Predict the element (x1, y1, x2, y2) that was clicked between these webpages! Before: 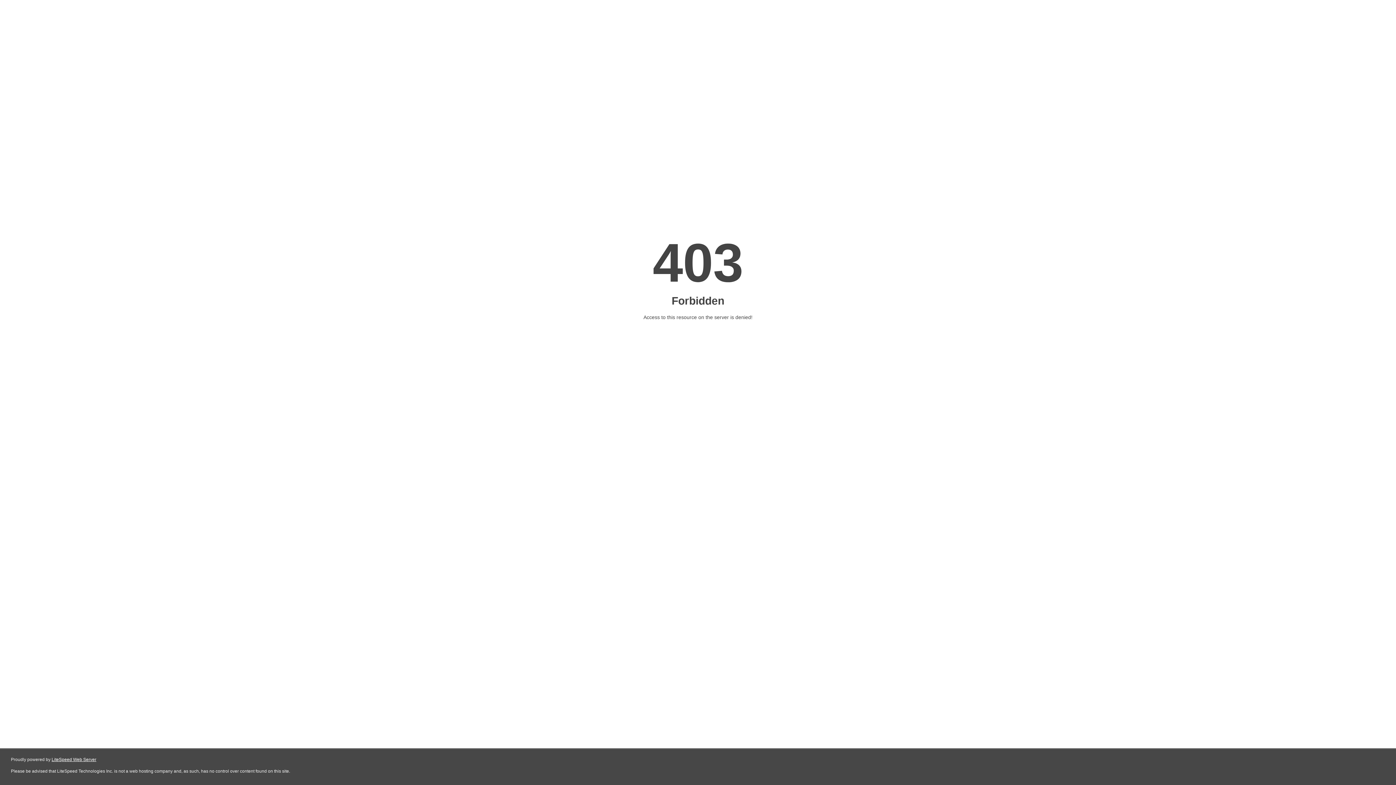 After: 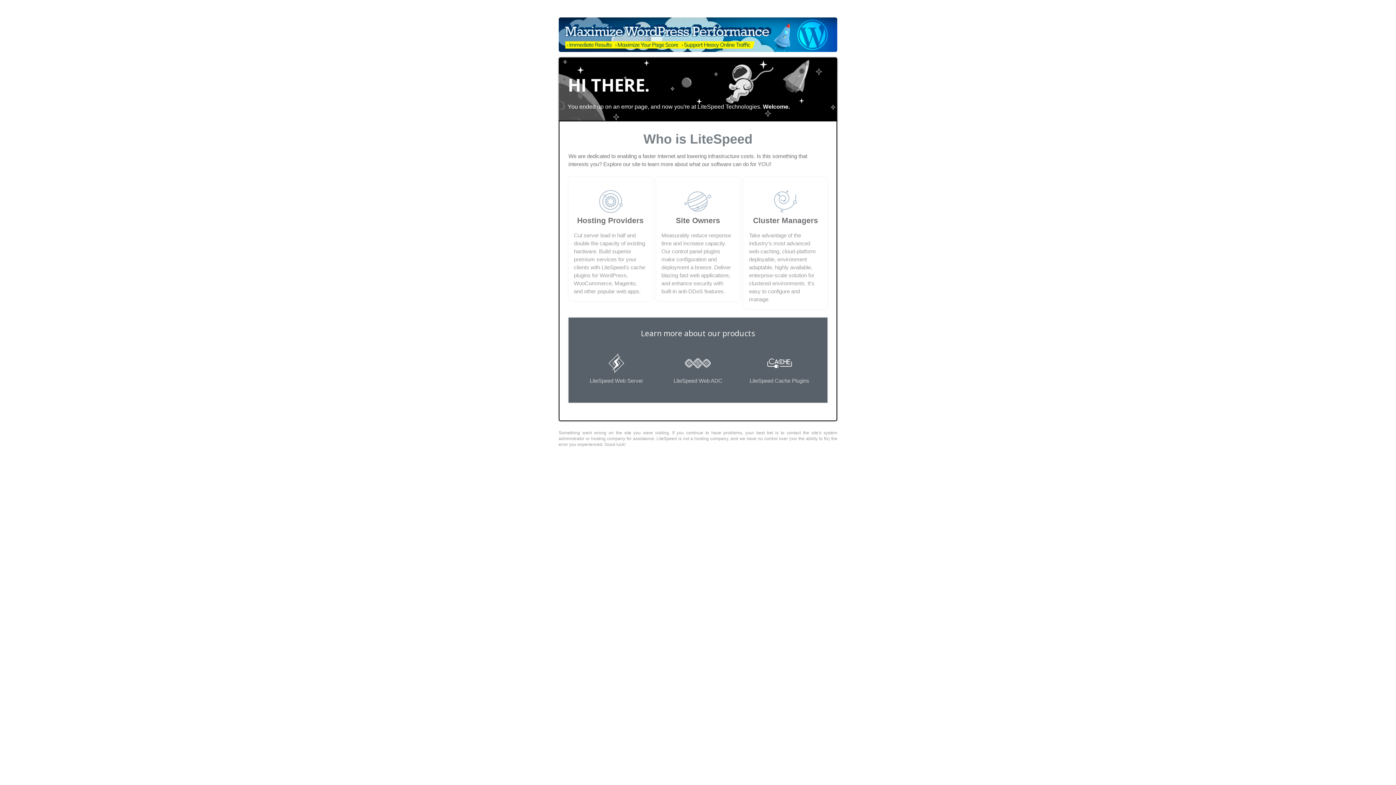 Action: bbox: (51, 757, 96, 762) label: LiteSpeed Web Server